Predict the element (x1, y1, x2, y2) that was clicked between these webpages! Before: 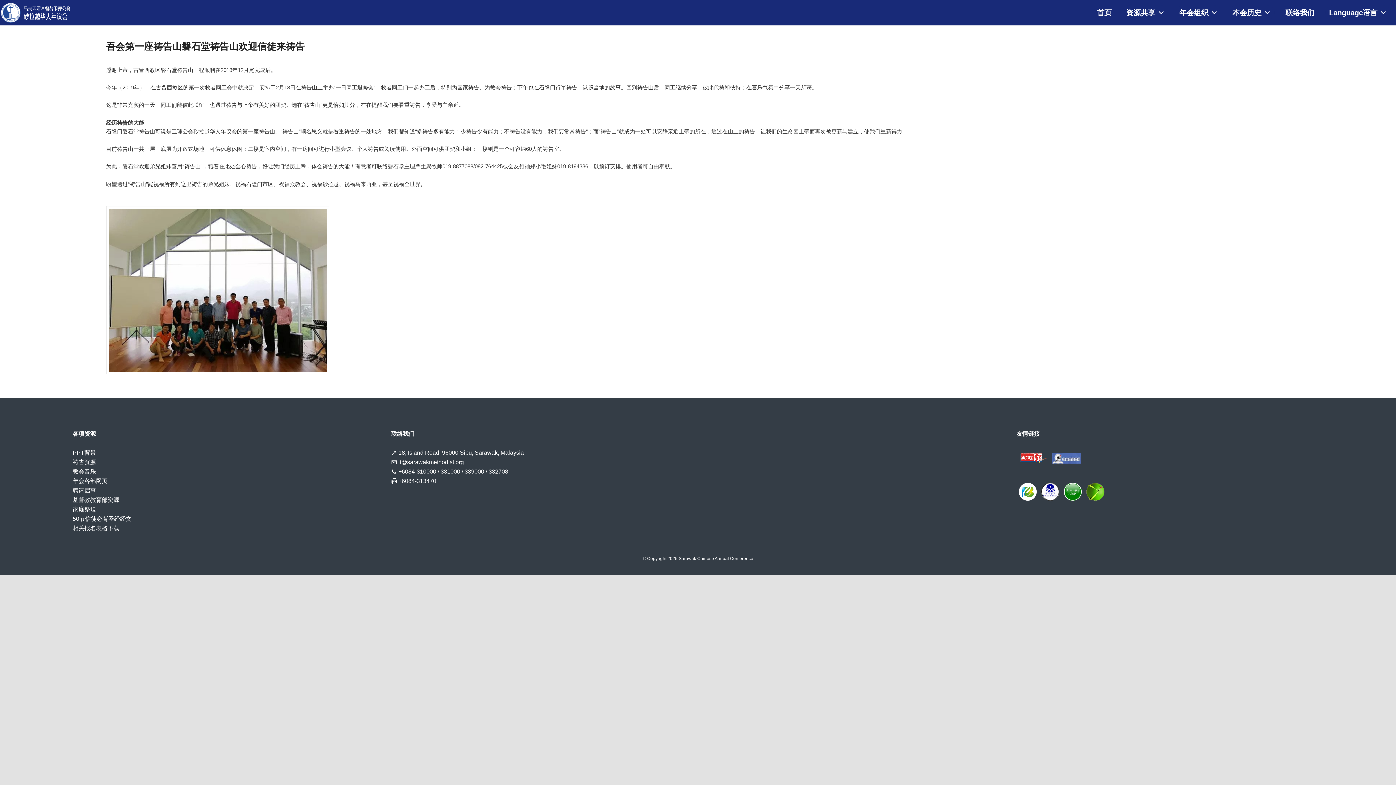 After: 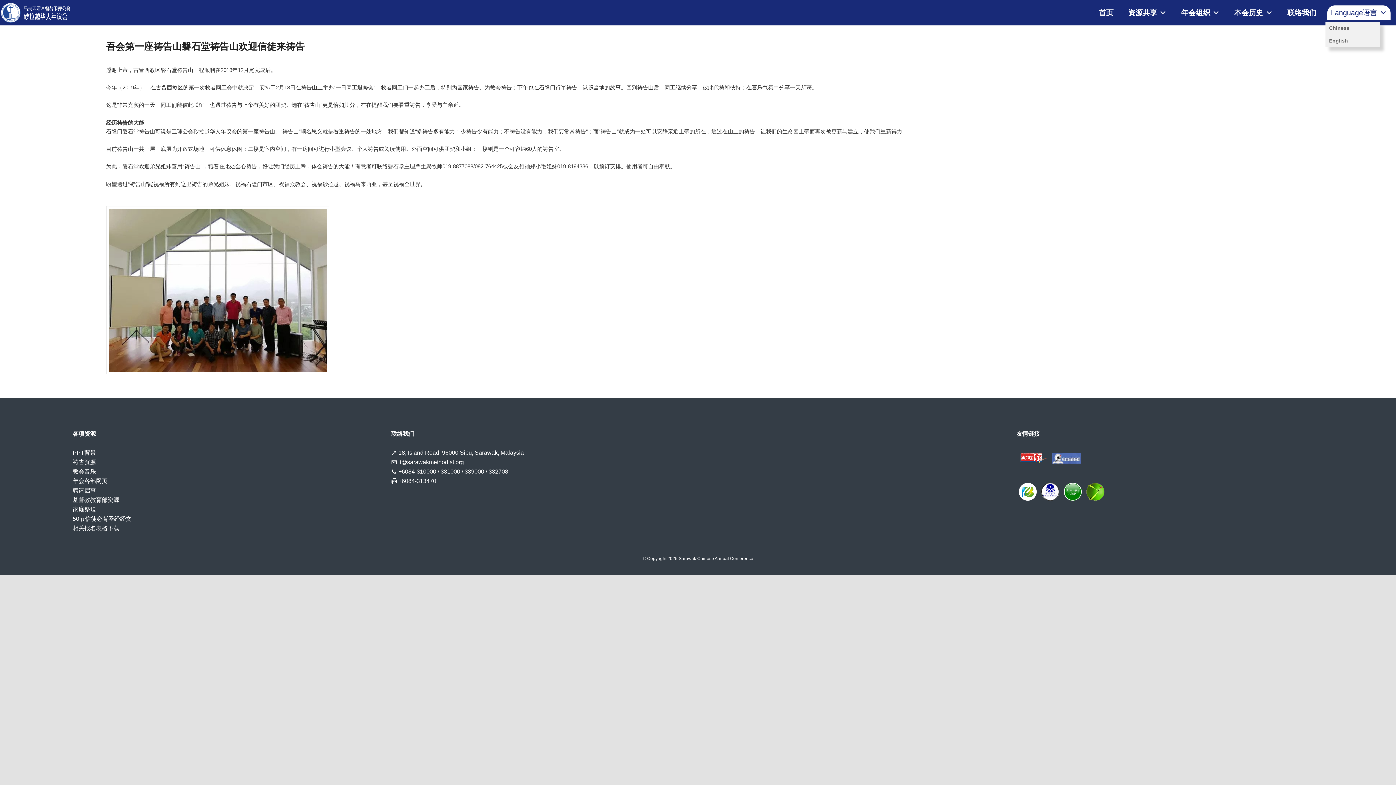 Action: label: Language语言 bbox: (1325, 5, 1390, 20)